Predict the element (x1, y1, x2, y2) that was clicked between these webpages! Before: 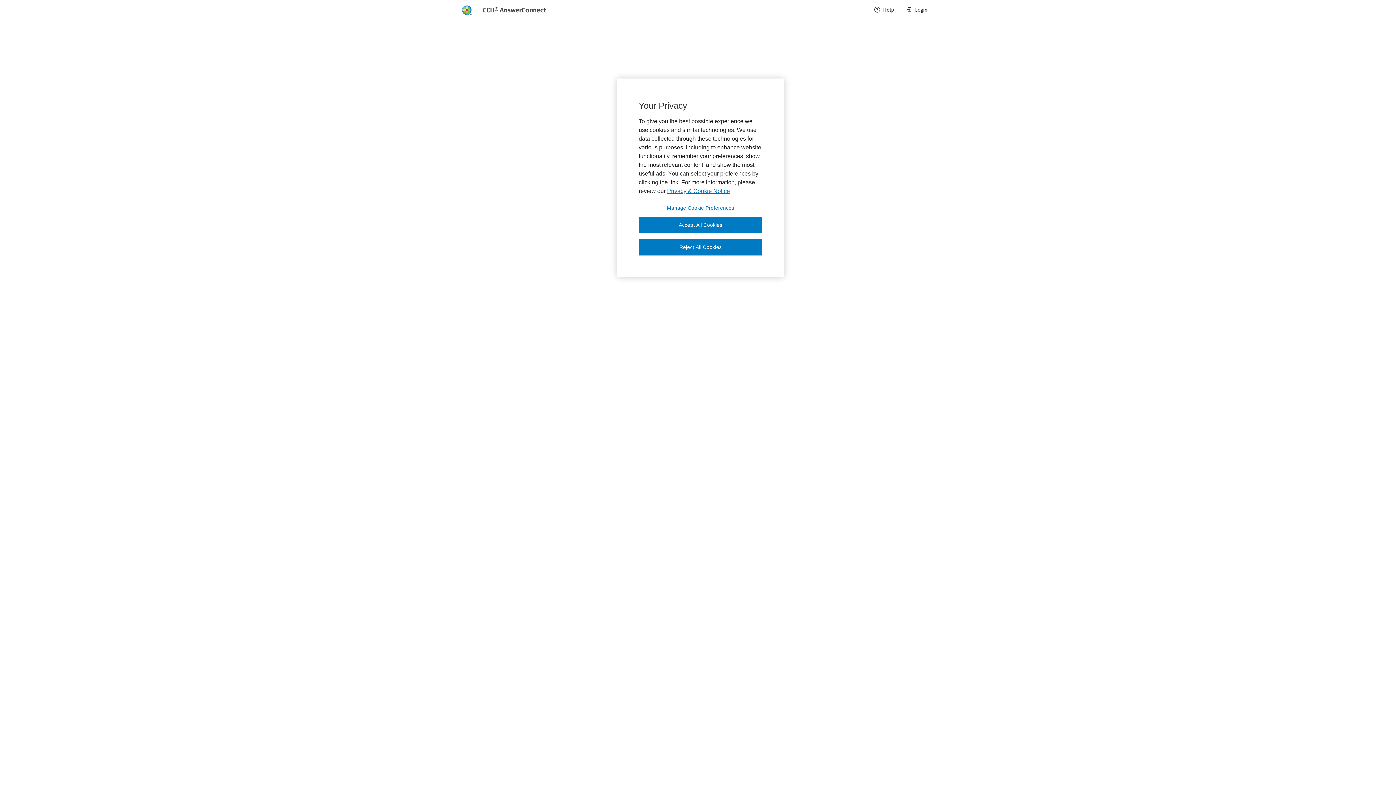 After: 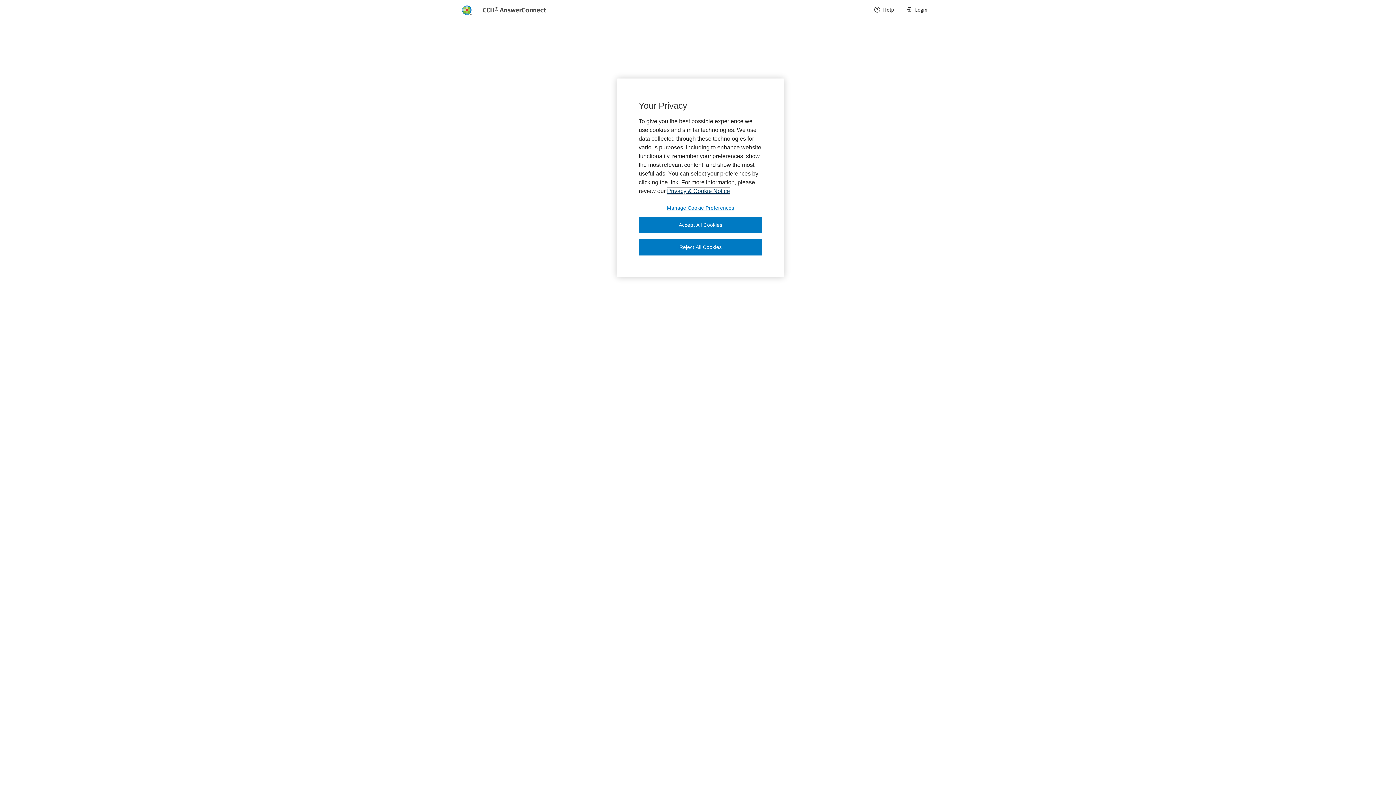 Action: label: More information about your privacy, opens in a new tab bbox: (667, 188, 730, 194)